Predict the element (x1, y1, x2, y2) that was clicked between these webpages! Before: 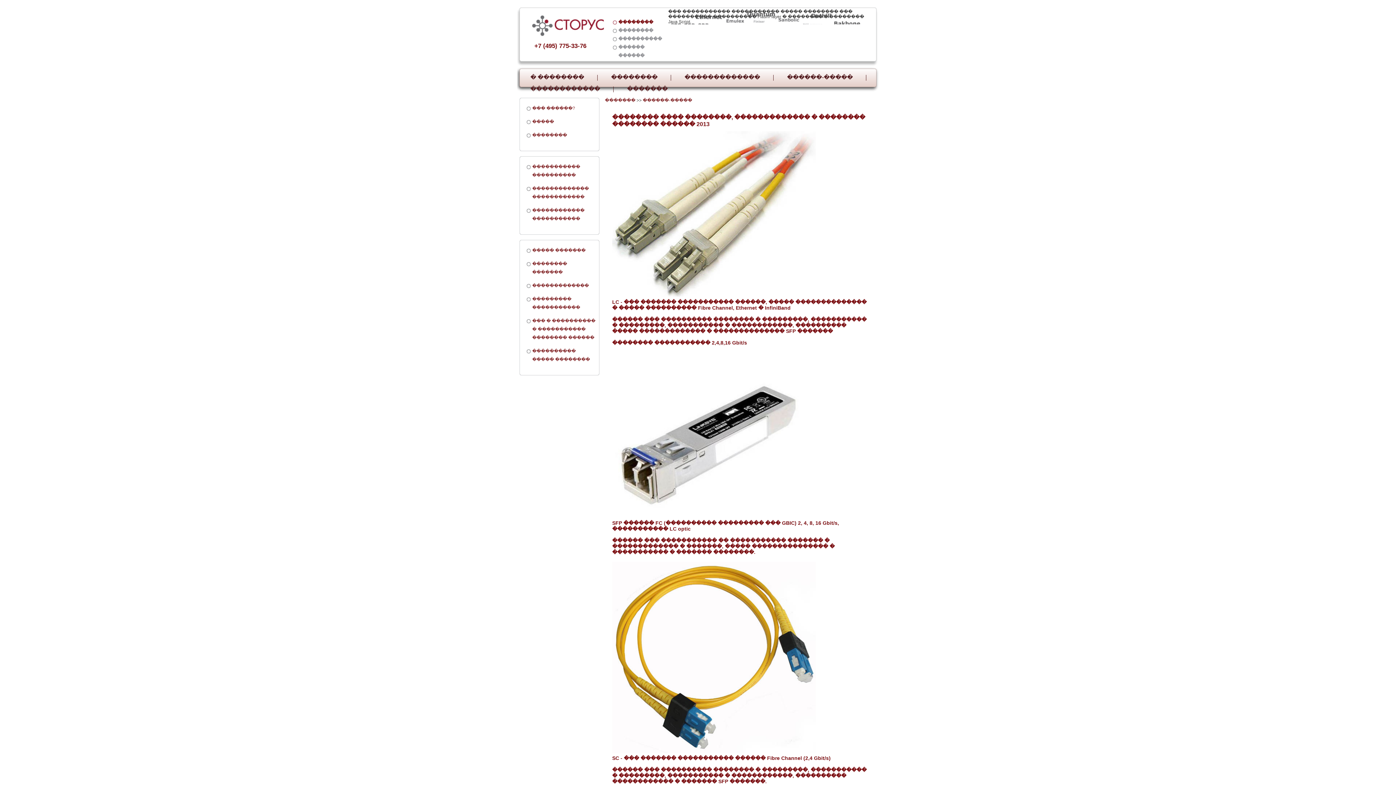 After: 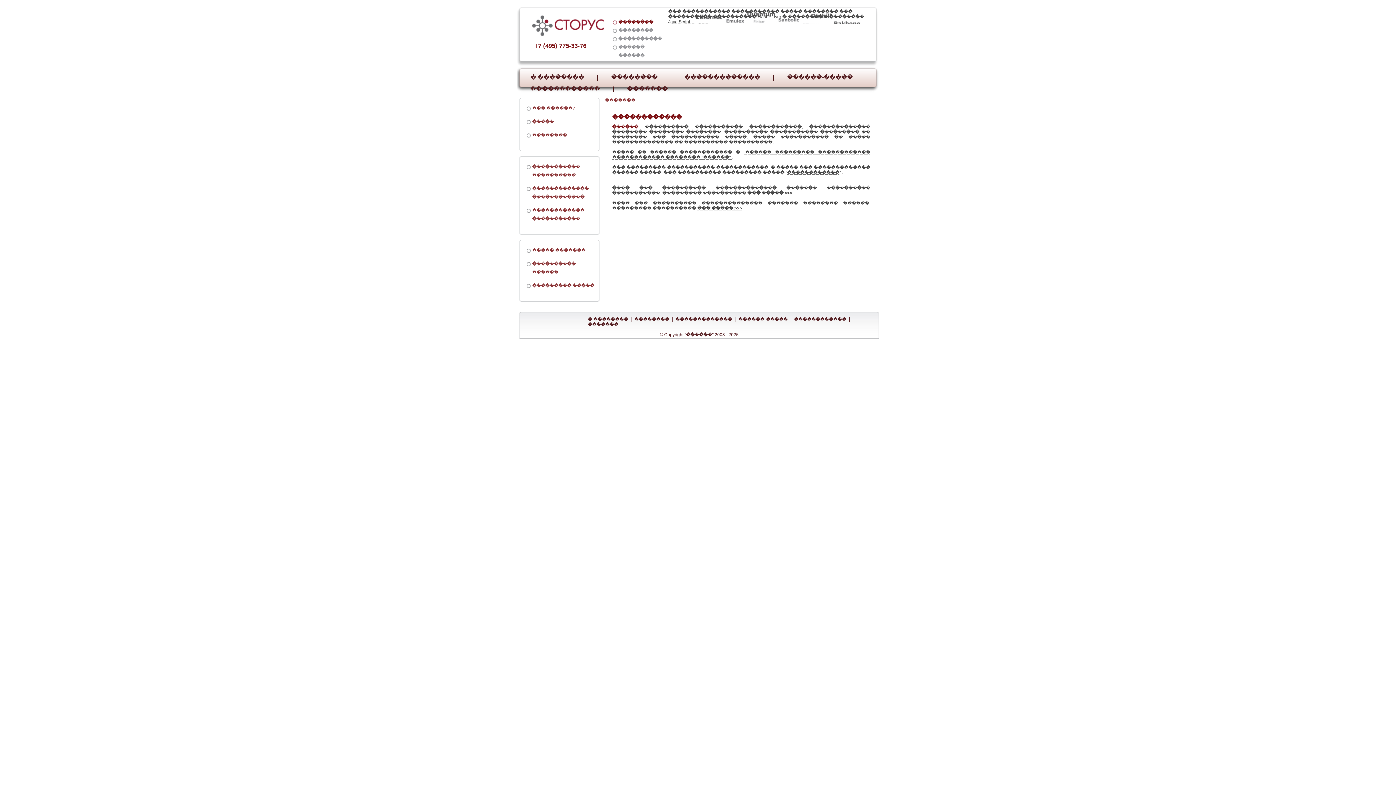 Action: label: ������������ bbox: (517, 86, 613, 97)